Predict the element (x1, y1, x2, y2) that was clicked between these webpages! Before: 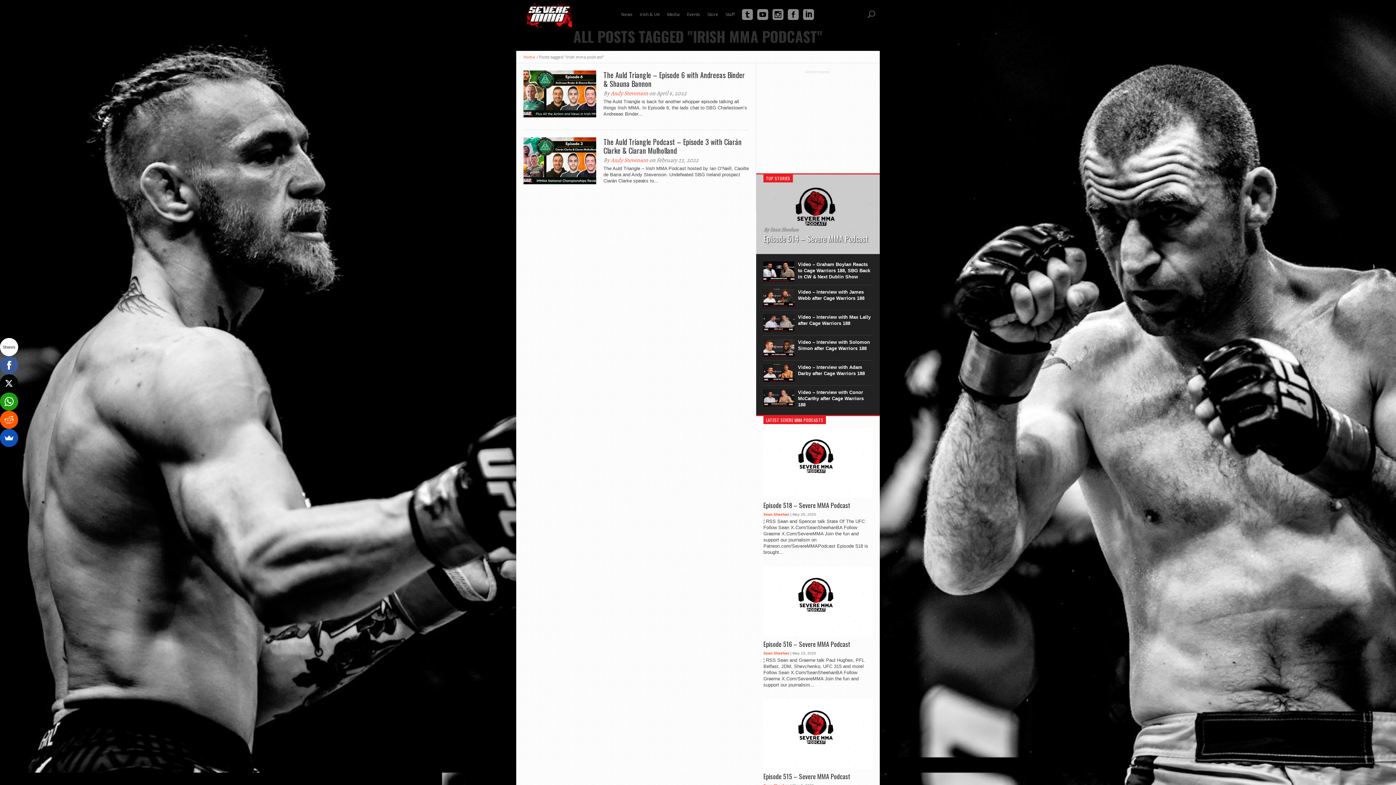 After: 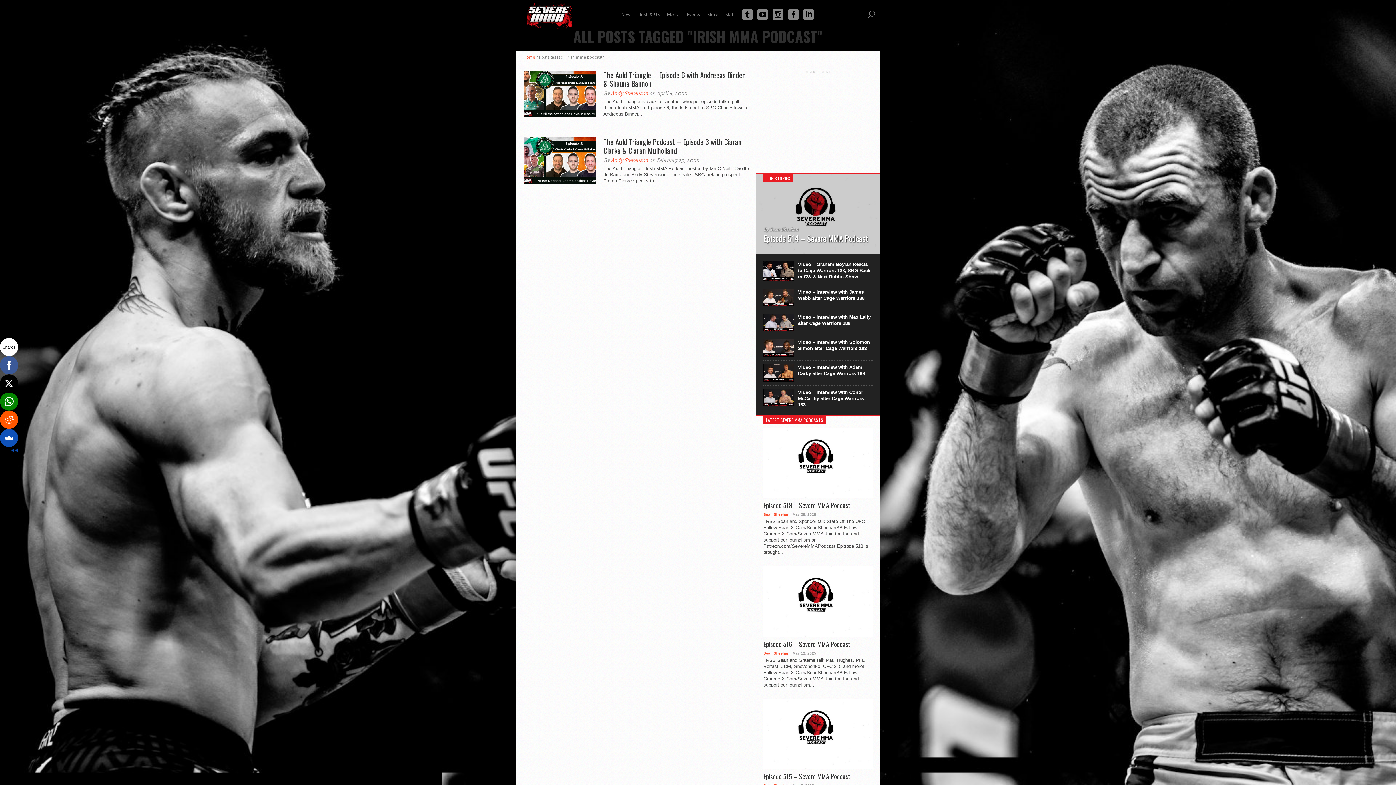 Action: bbox: (0, 392, 18, 410)